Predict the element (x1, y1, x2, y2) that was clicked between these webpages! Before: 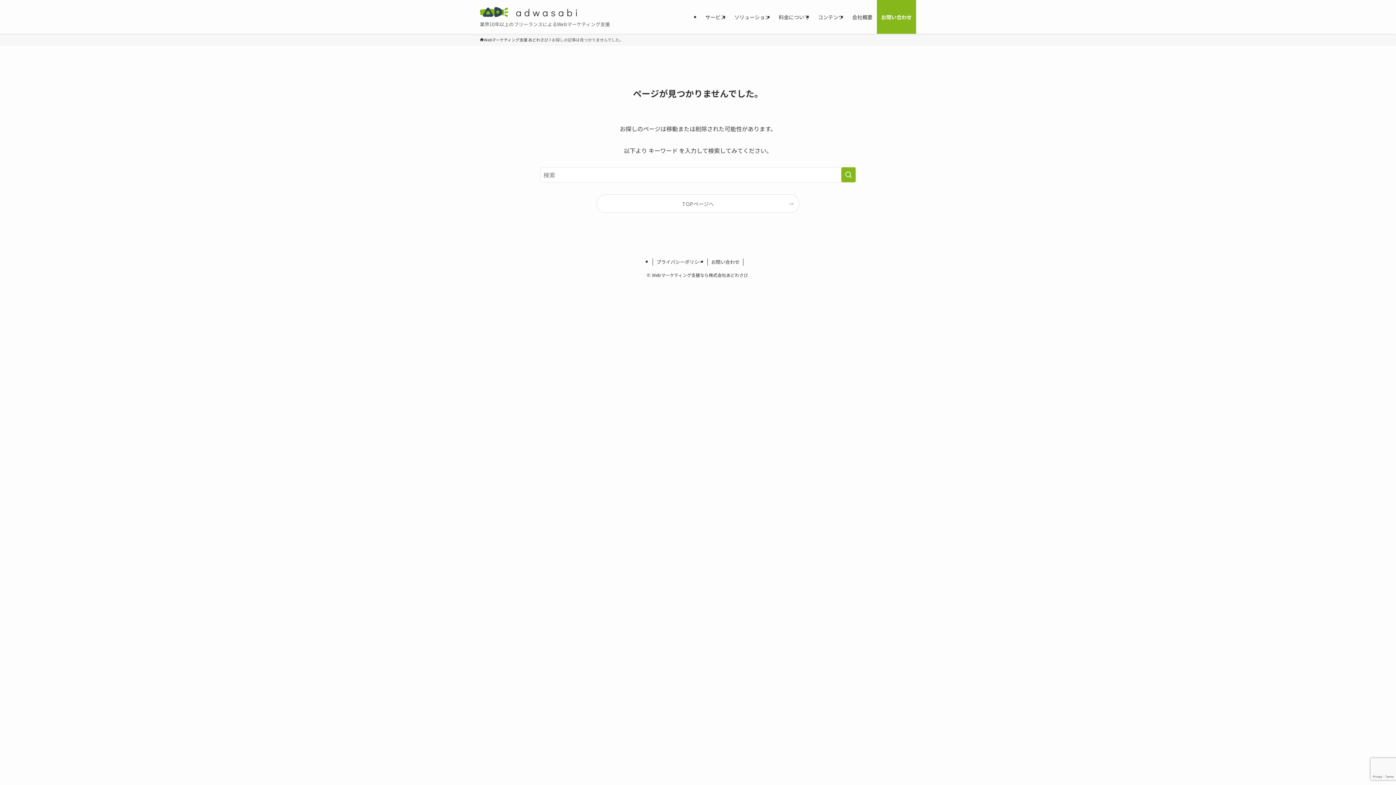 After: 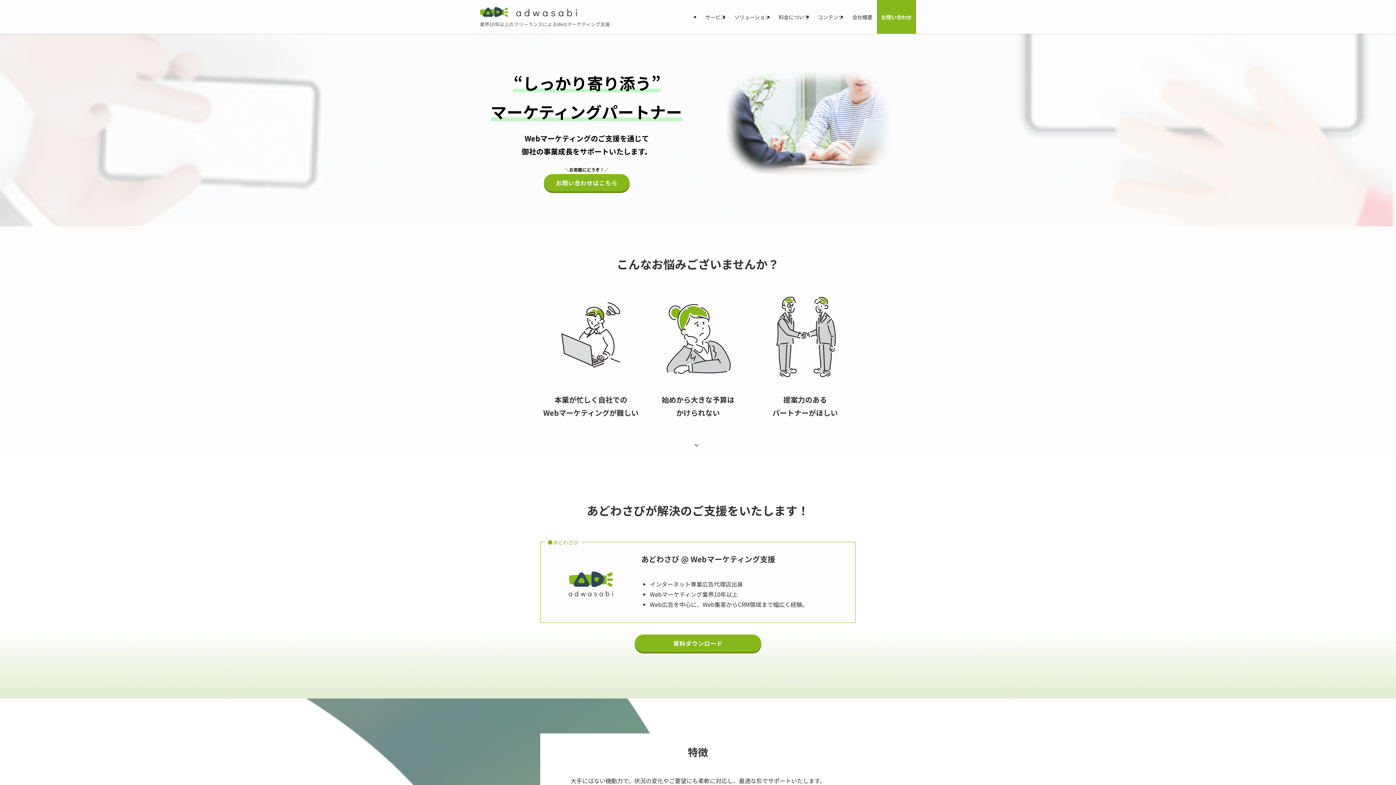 Action: label: TOPページへ bbox: (597, 194, 799, 212)